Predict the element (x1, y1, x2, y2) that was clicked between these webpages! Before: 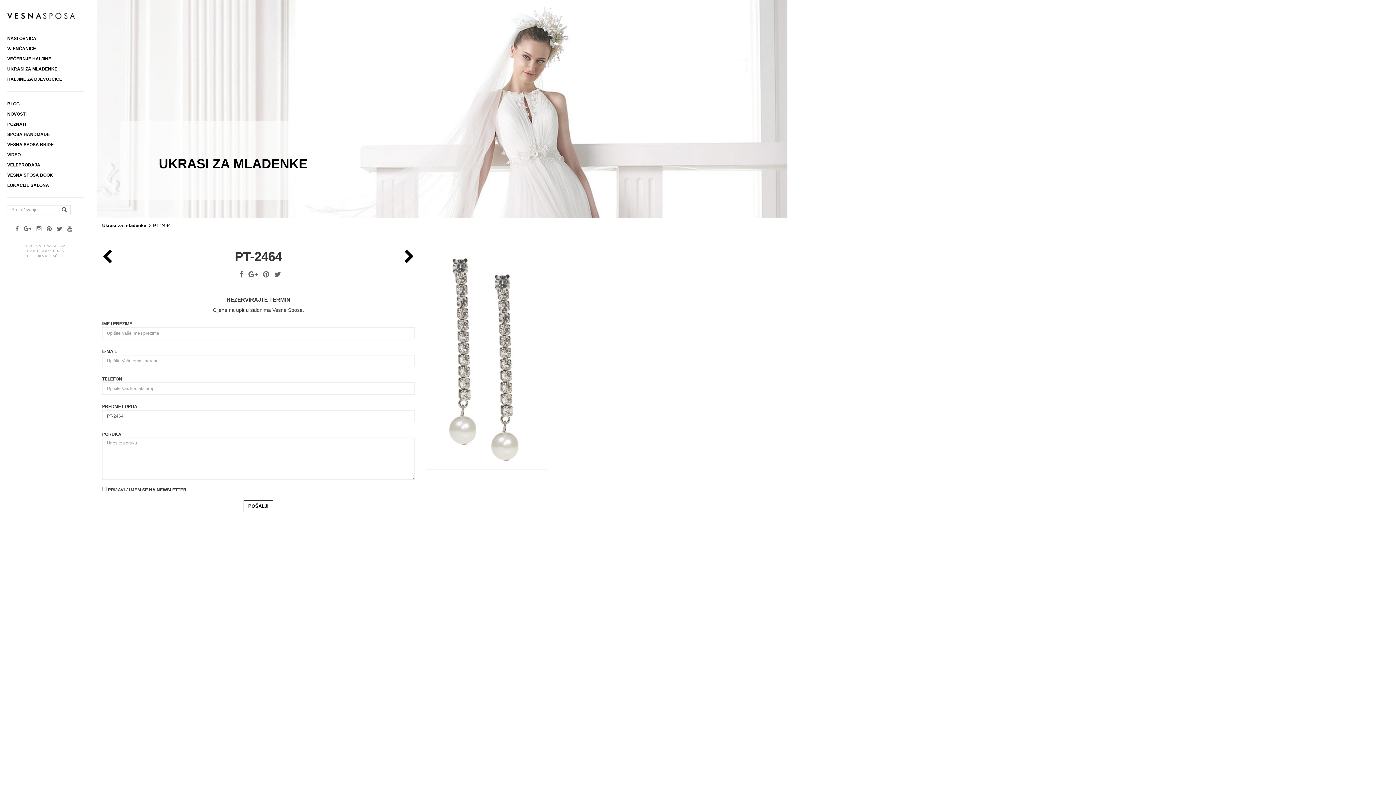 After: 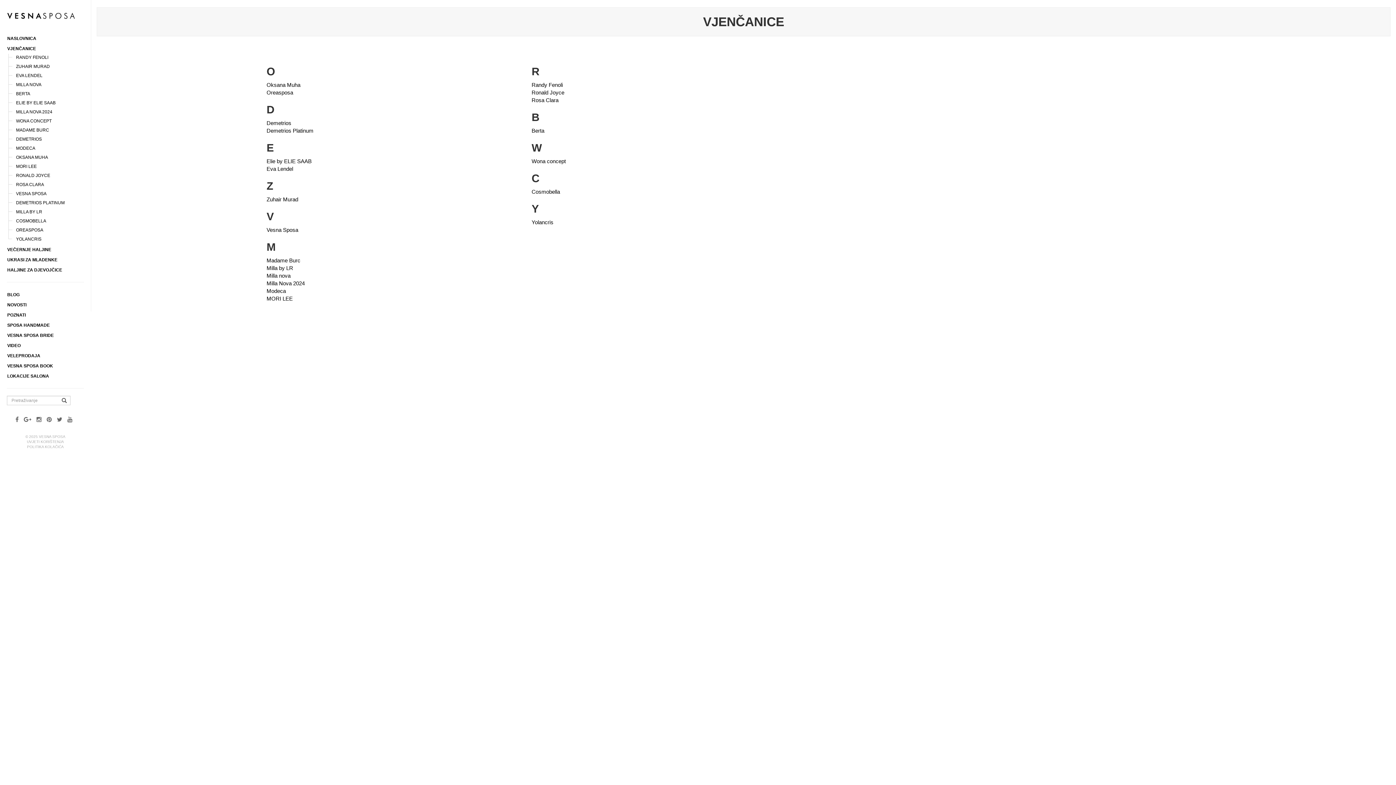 Action: label: VJENČANICE bbox: (0, 43, 90, 53)